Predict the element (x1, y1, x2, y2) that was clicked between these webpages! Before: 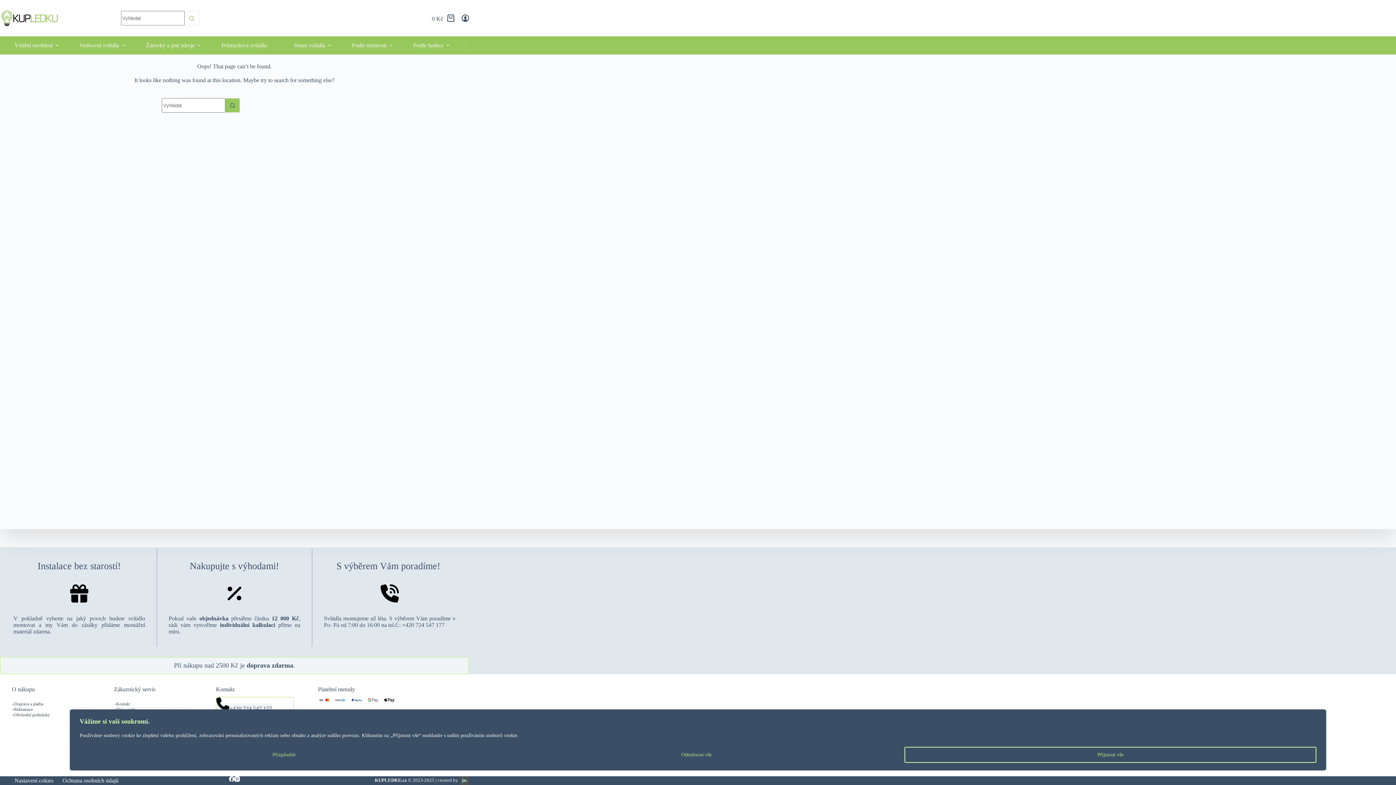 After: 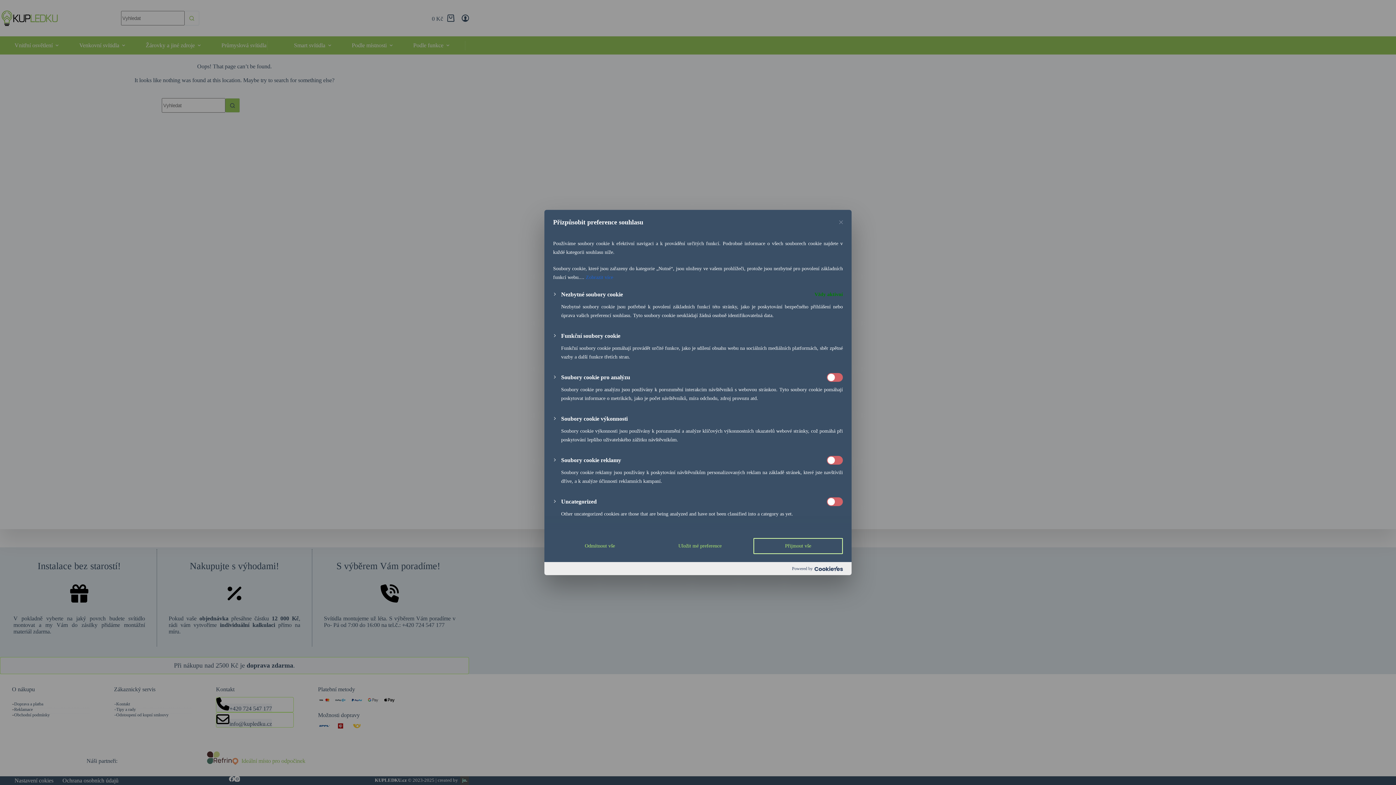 Action: bbox: (79, 747, 488, 763) label: Přizpůsobit